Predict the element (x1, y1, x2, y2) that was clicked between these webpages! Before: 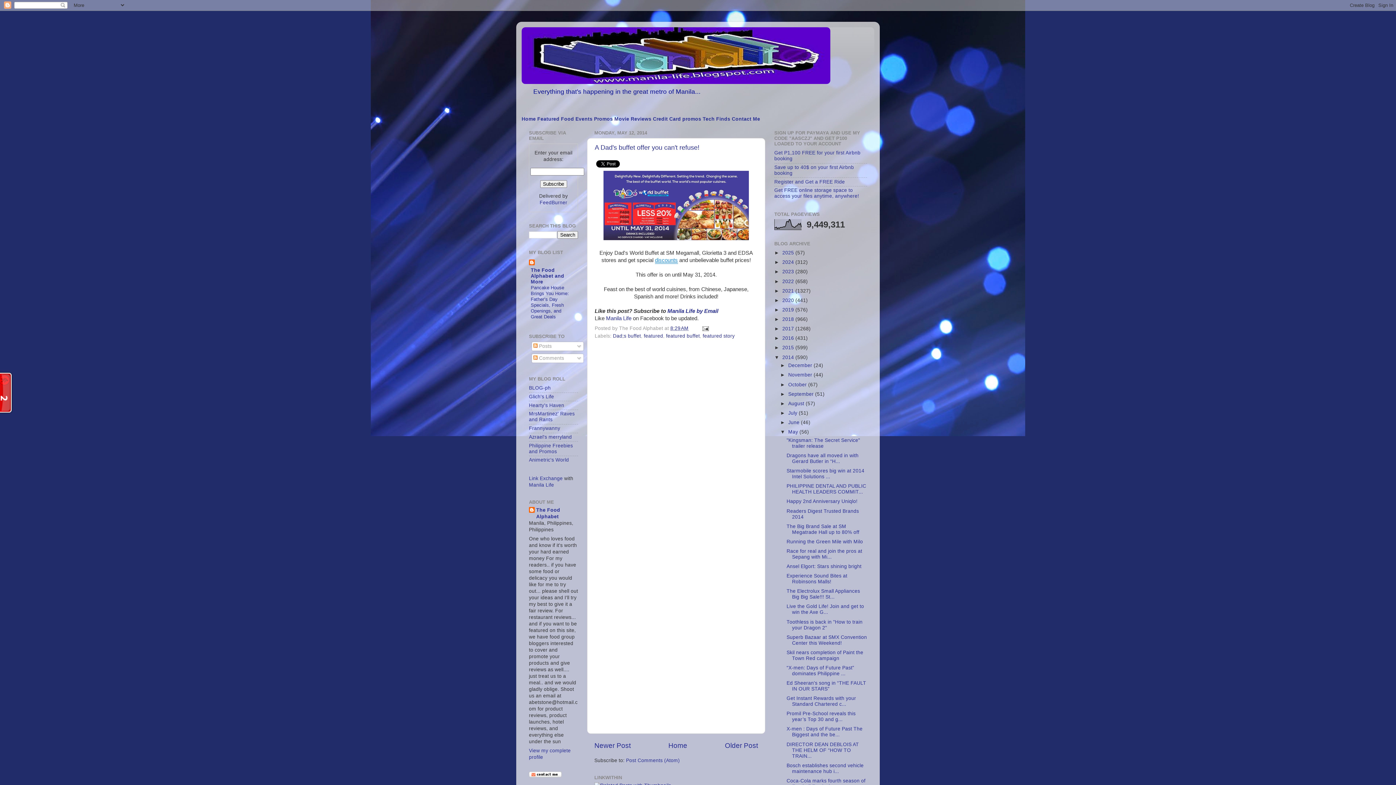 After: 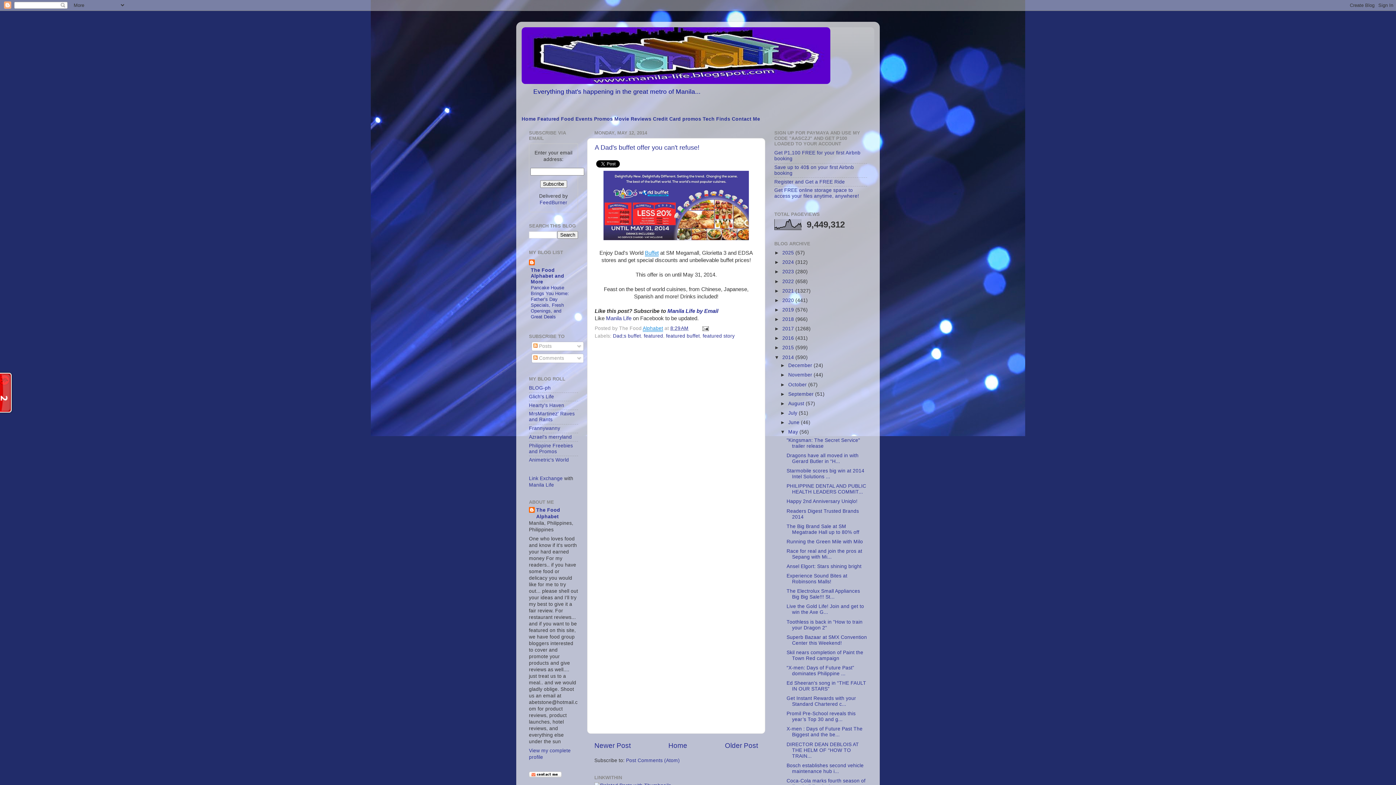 Action: label: A Dad's buffet offer you can't refuse! bbox: (594, 143, 699, 151)